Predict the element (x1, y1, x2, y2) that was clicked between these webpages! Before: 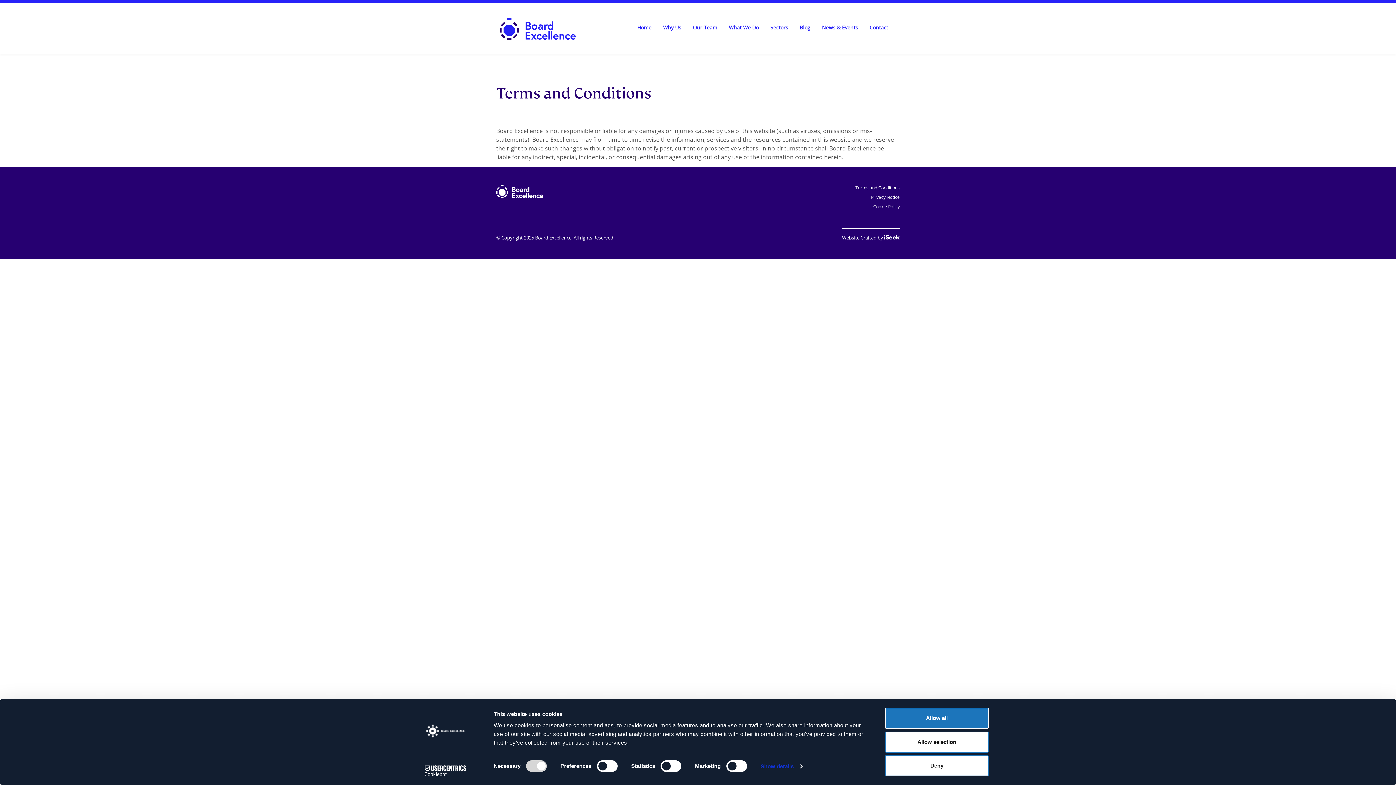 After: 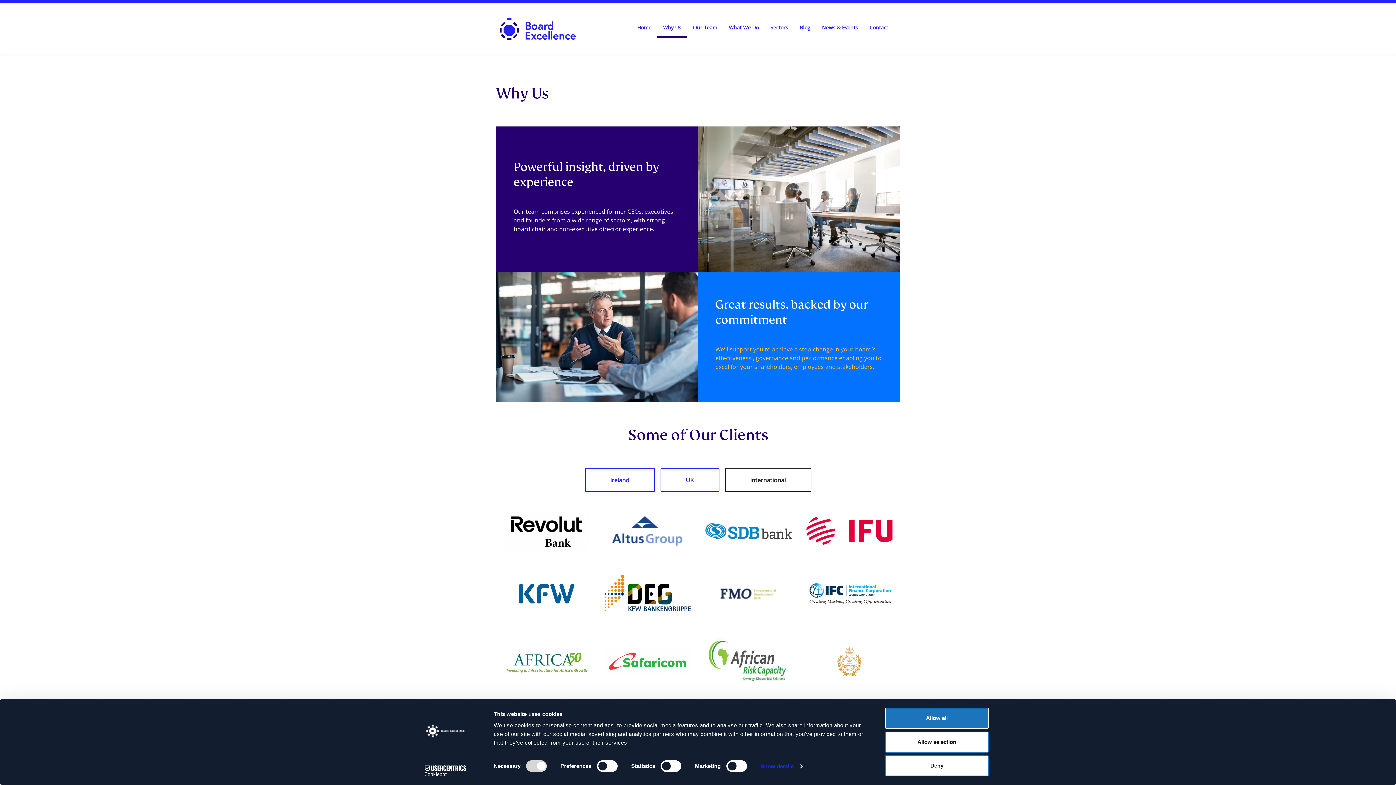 Action: bbox: (657, 2, 687, 54) label: Why Us